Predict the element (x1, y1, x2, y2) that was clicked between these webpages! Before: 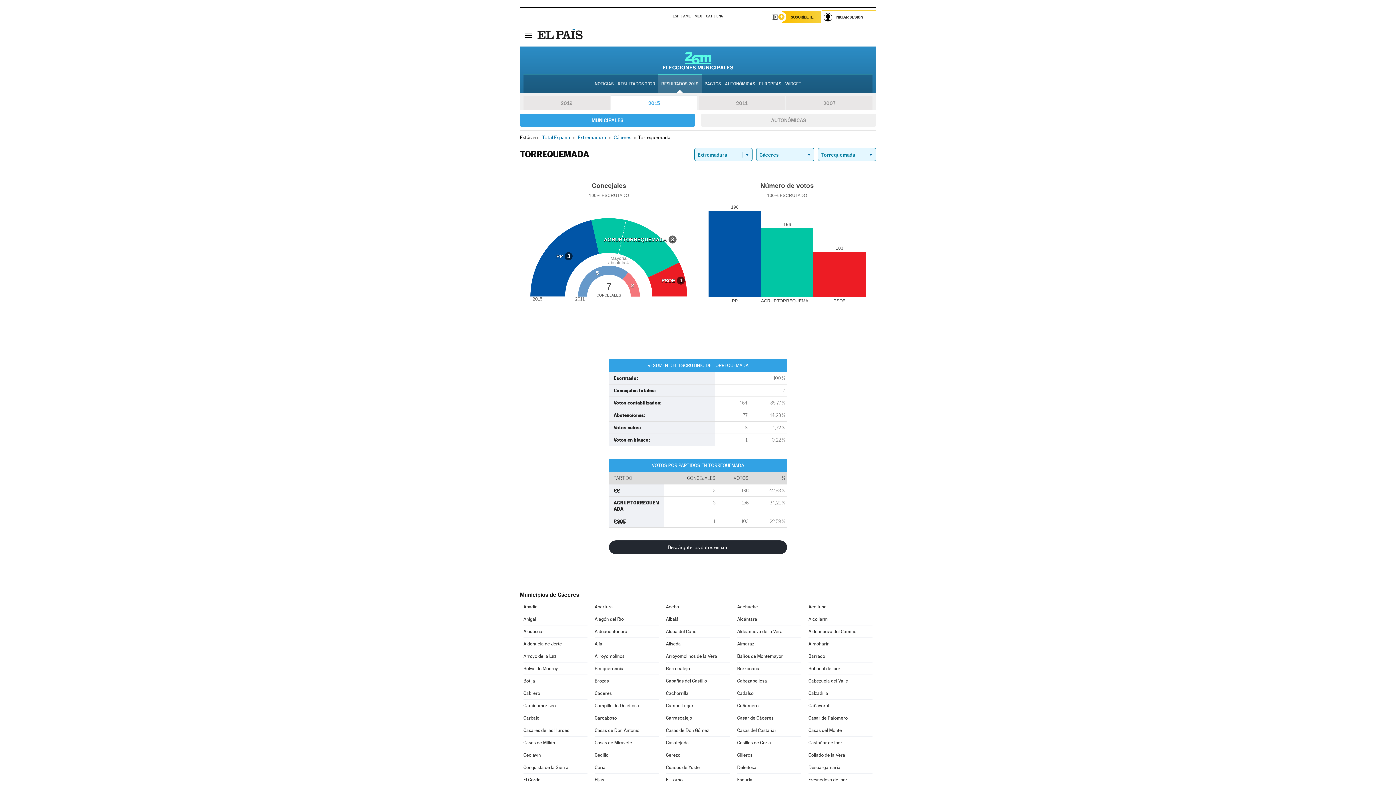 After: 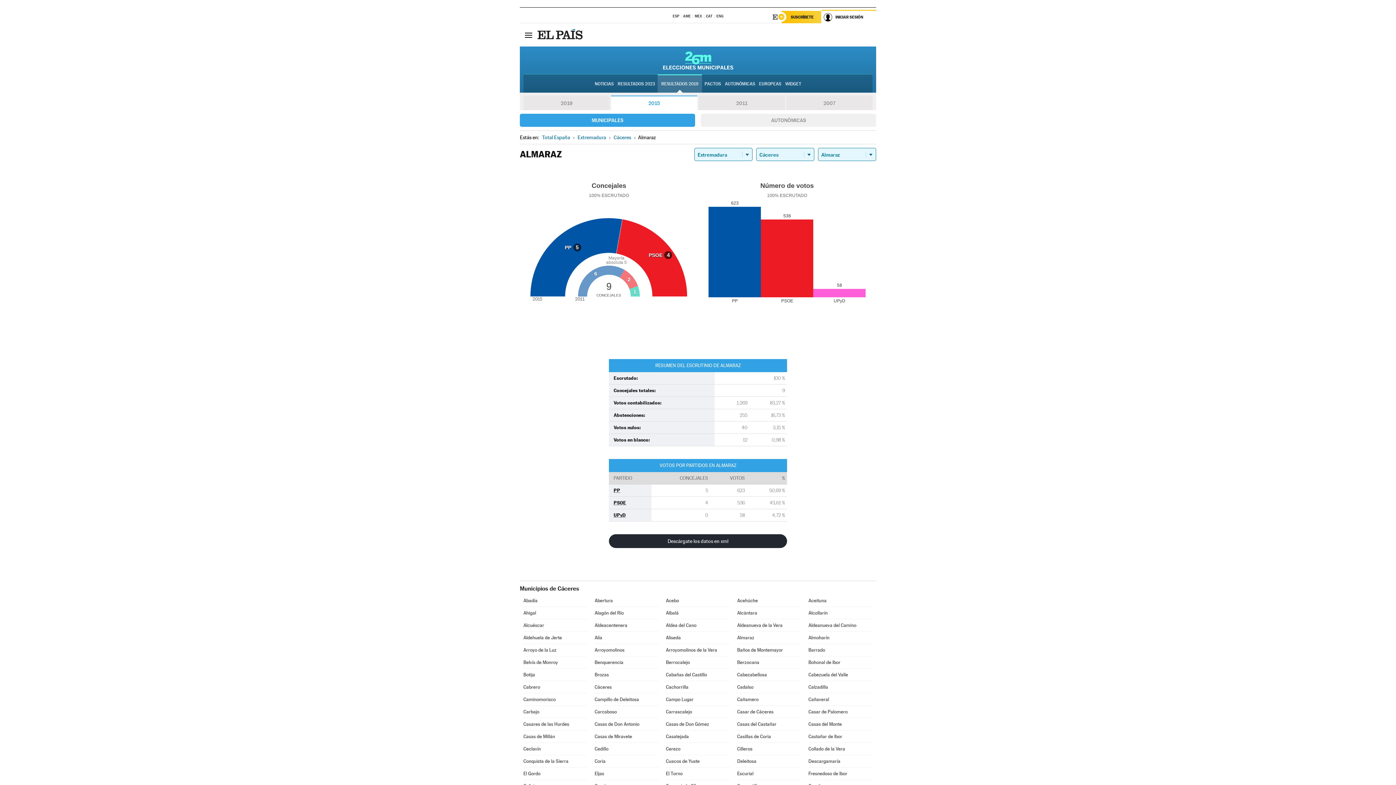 Action: label: Almaraz bbox: (737, 638, 801, 650)